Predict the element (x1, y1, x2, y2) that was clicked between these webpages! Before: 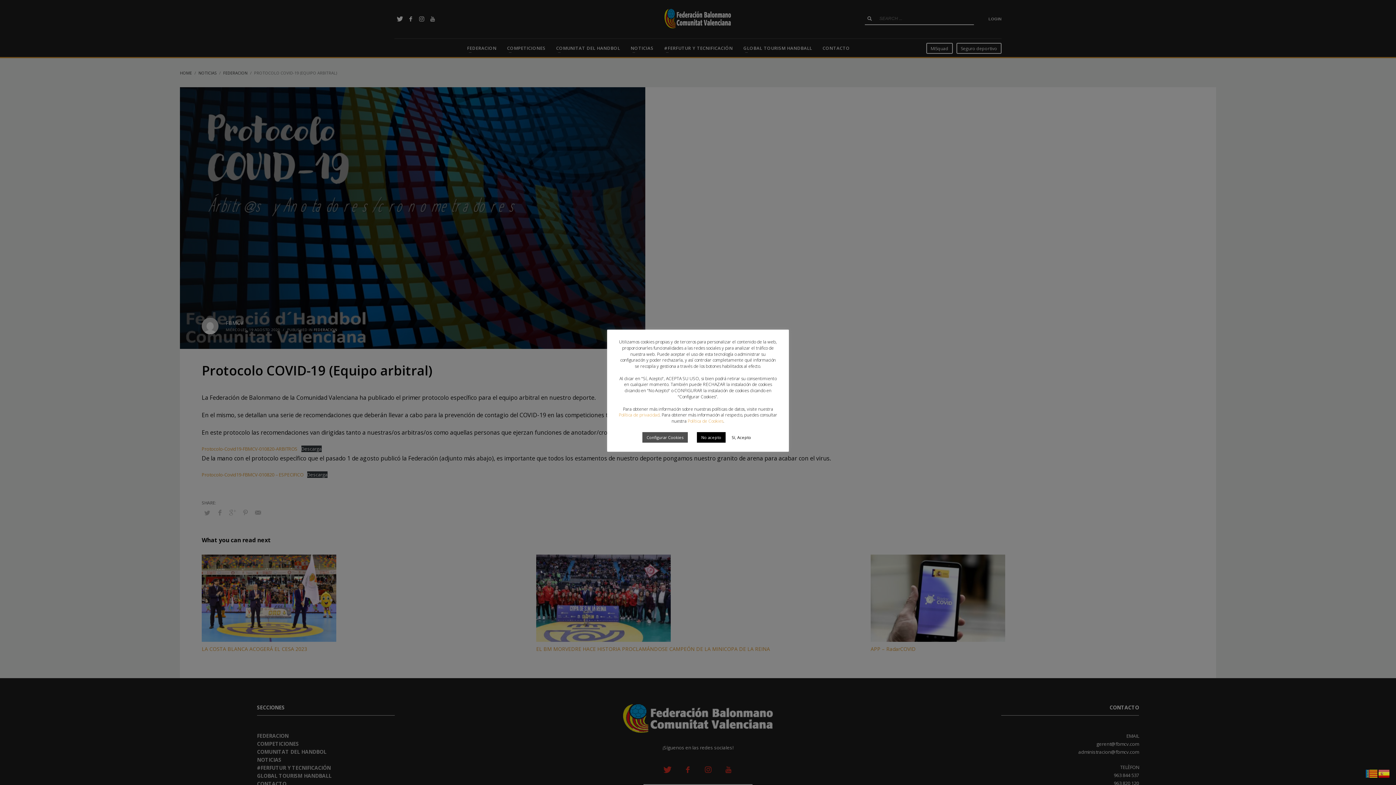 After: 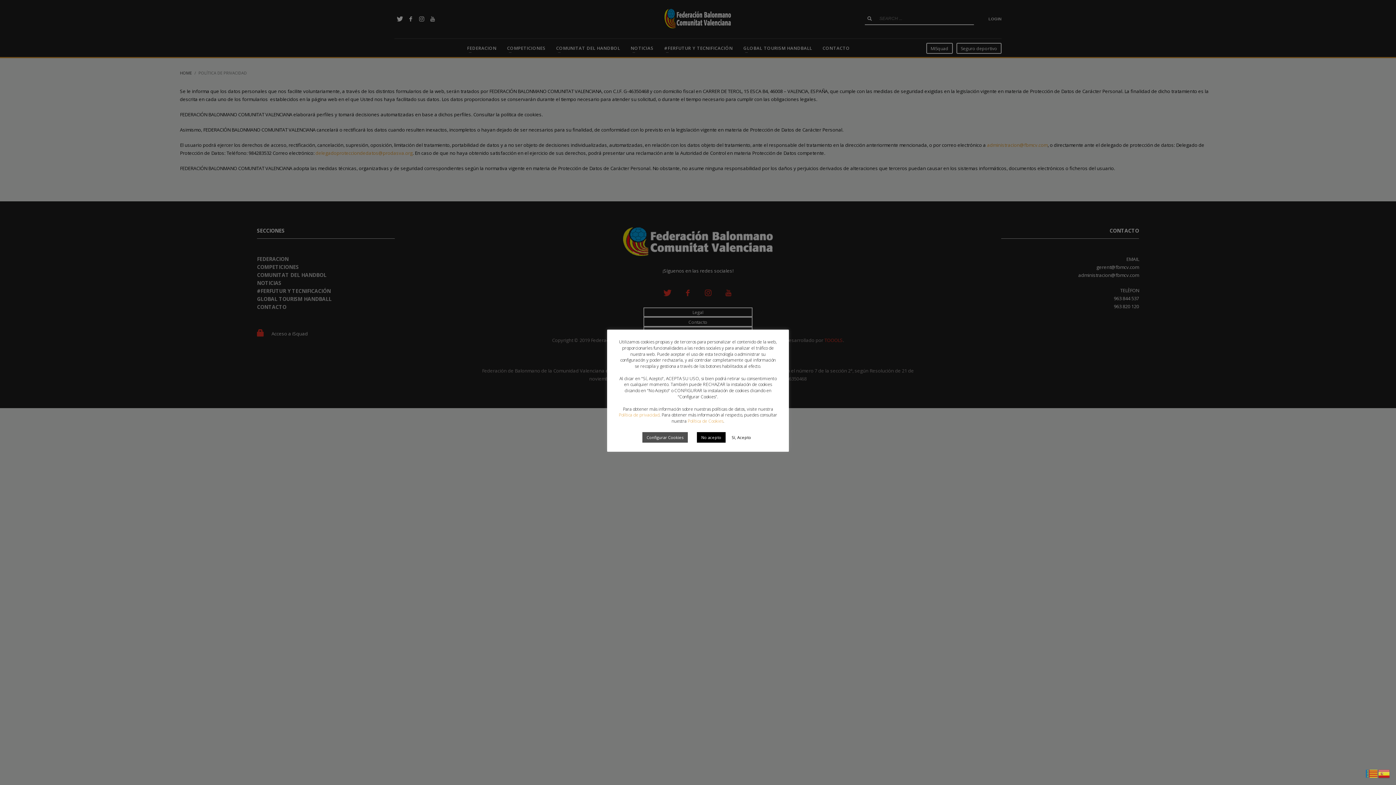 Action: label: Política de privacidad bbox: (618, 412, 659, 418)